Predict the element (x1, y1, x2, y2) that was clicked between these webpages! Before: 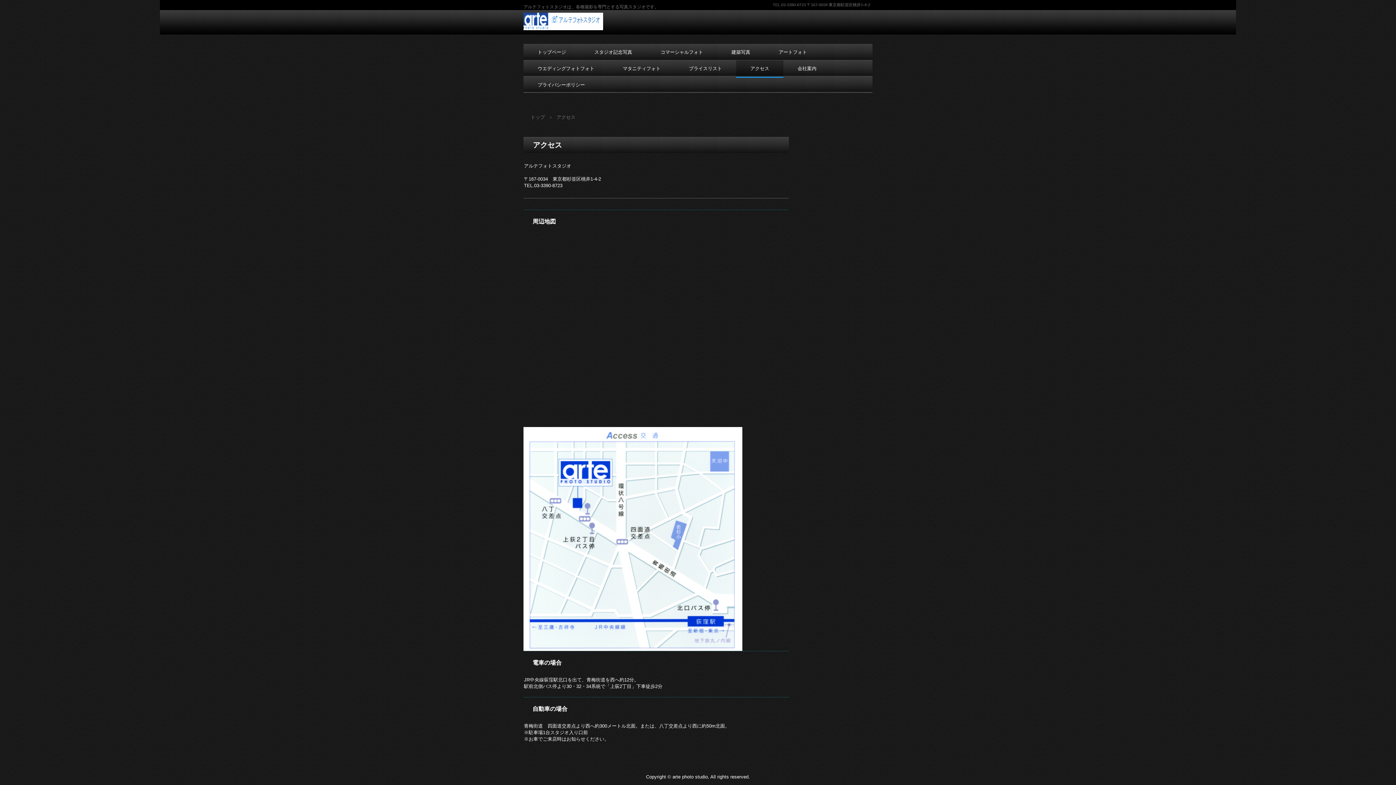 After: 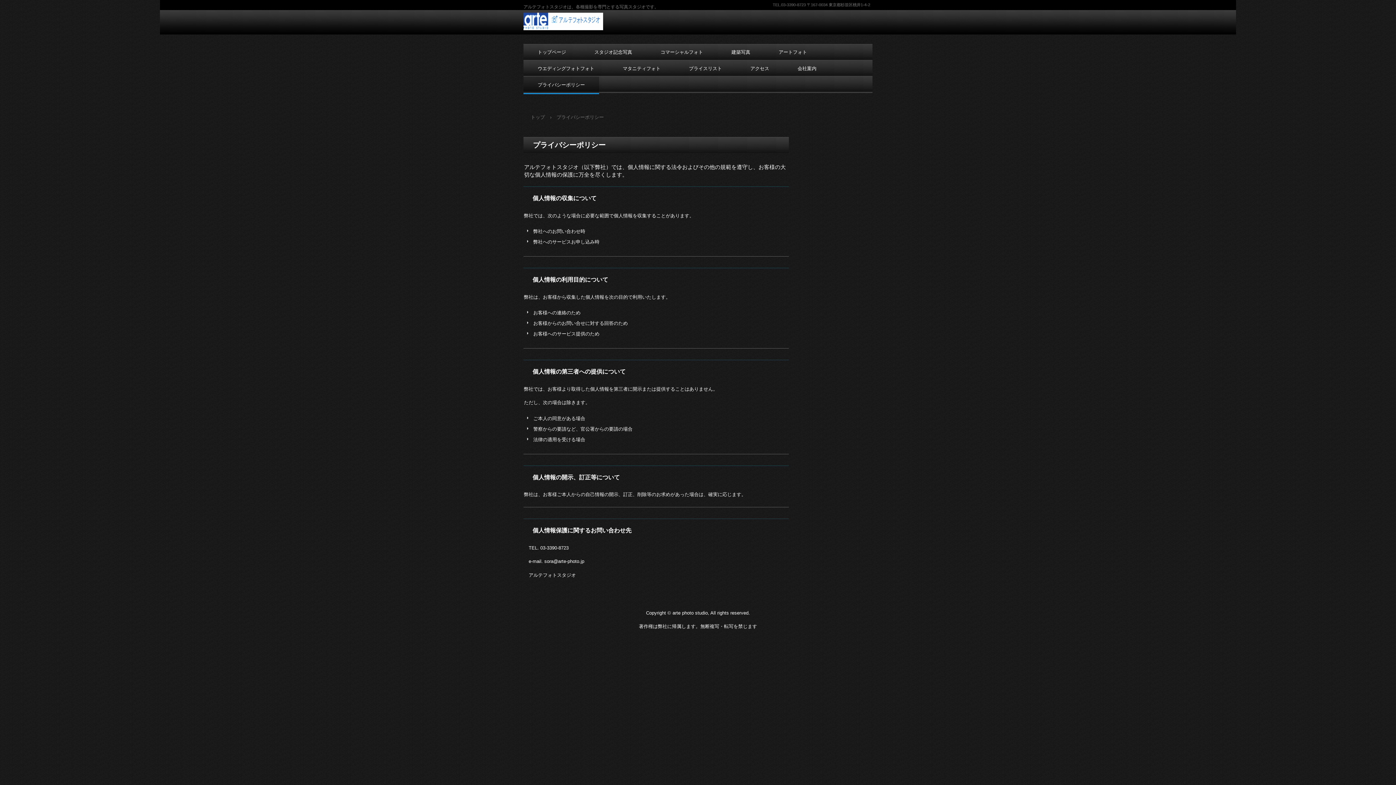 Action: label: プライバシーポリシー bbox: (523, 76, 599, 93)